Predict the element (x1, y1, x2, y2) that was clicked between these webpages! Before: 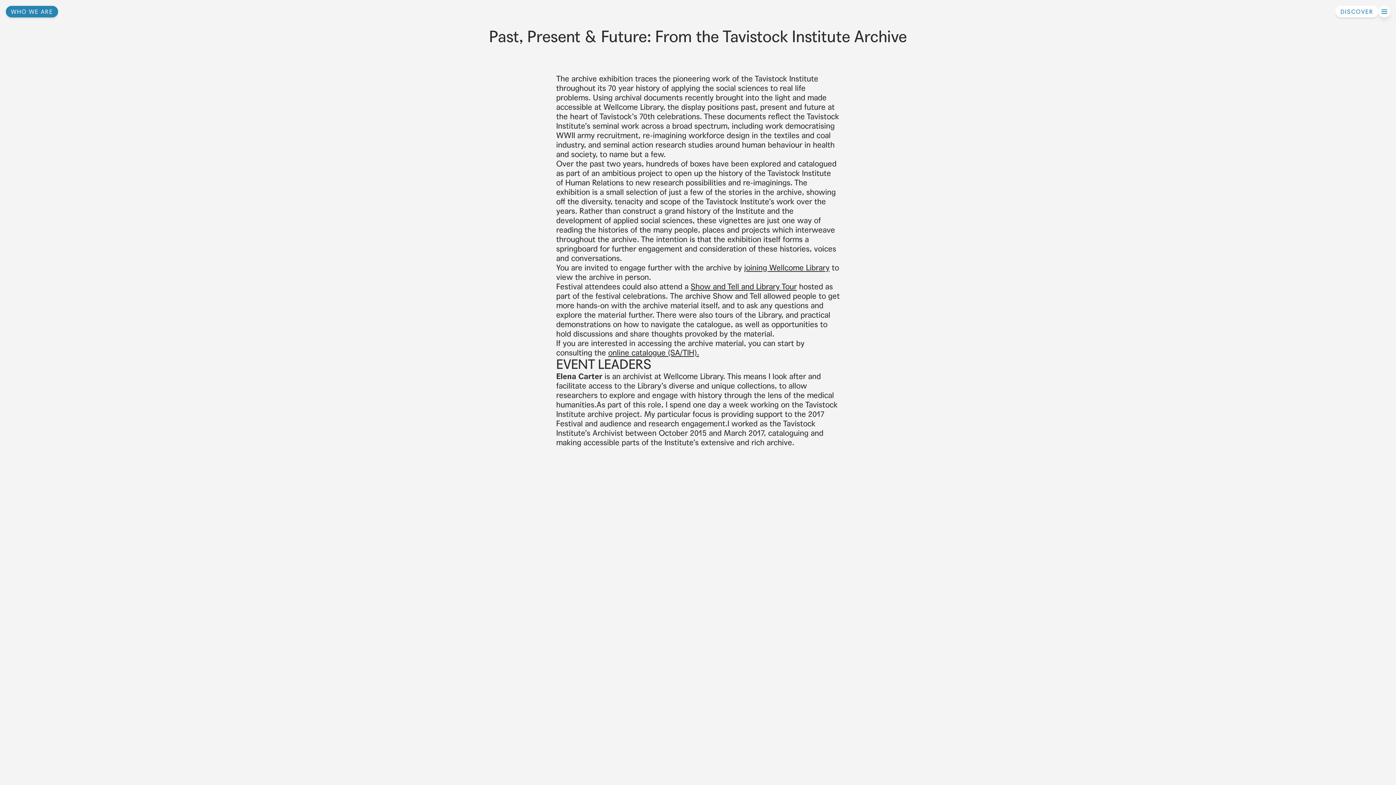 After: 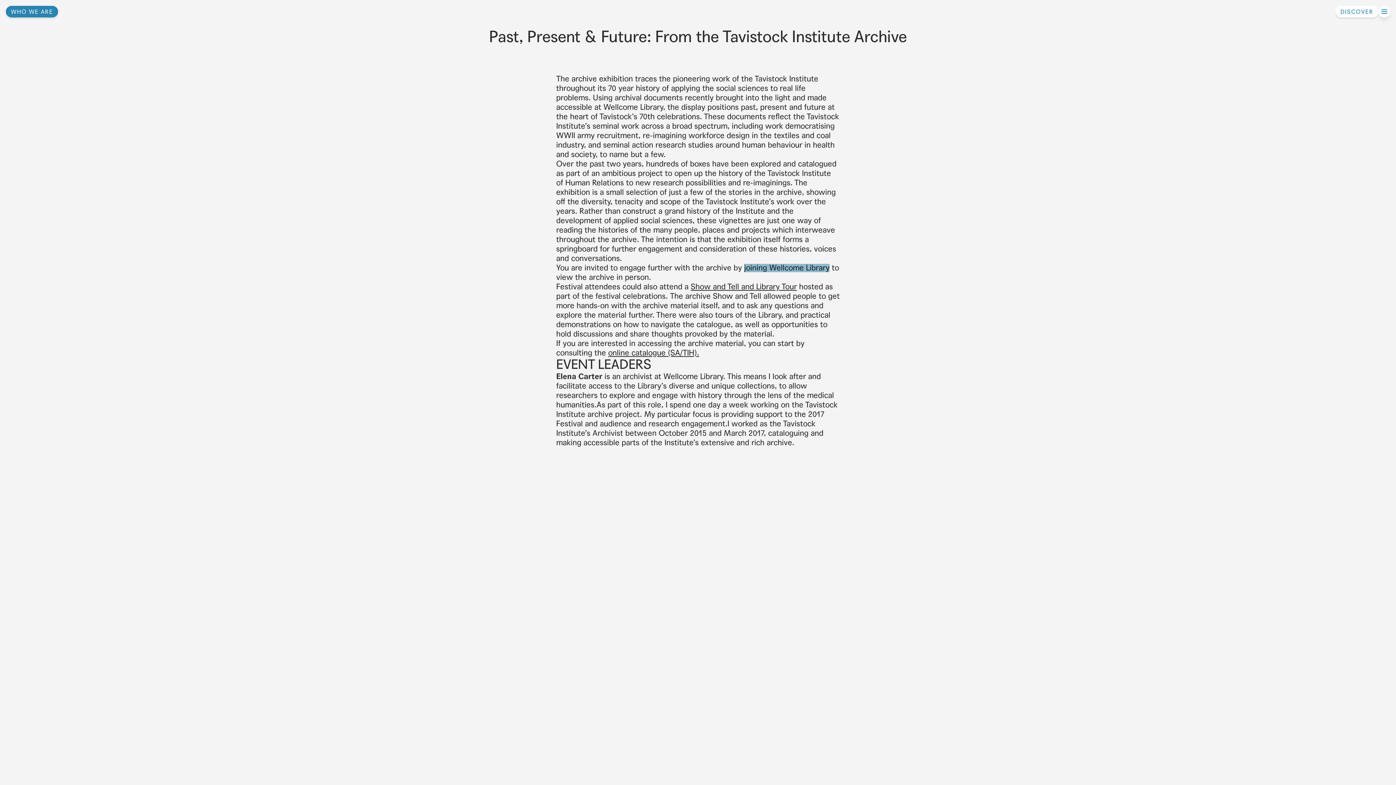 Action: label: joining Wellcome Library bbox: (744, 263, 829, 272)